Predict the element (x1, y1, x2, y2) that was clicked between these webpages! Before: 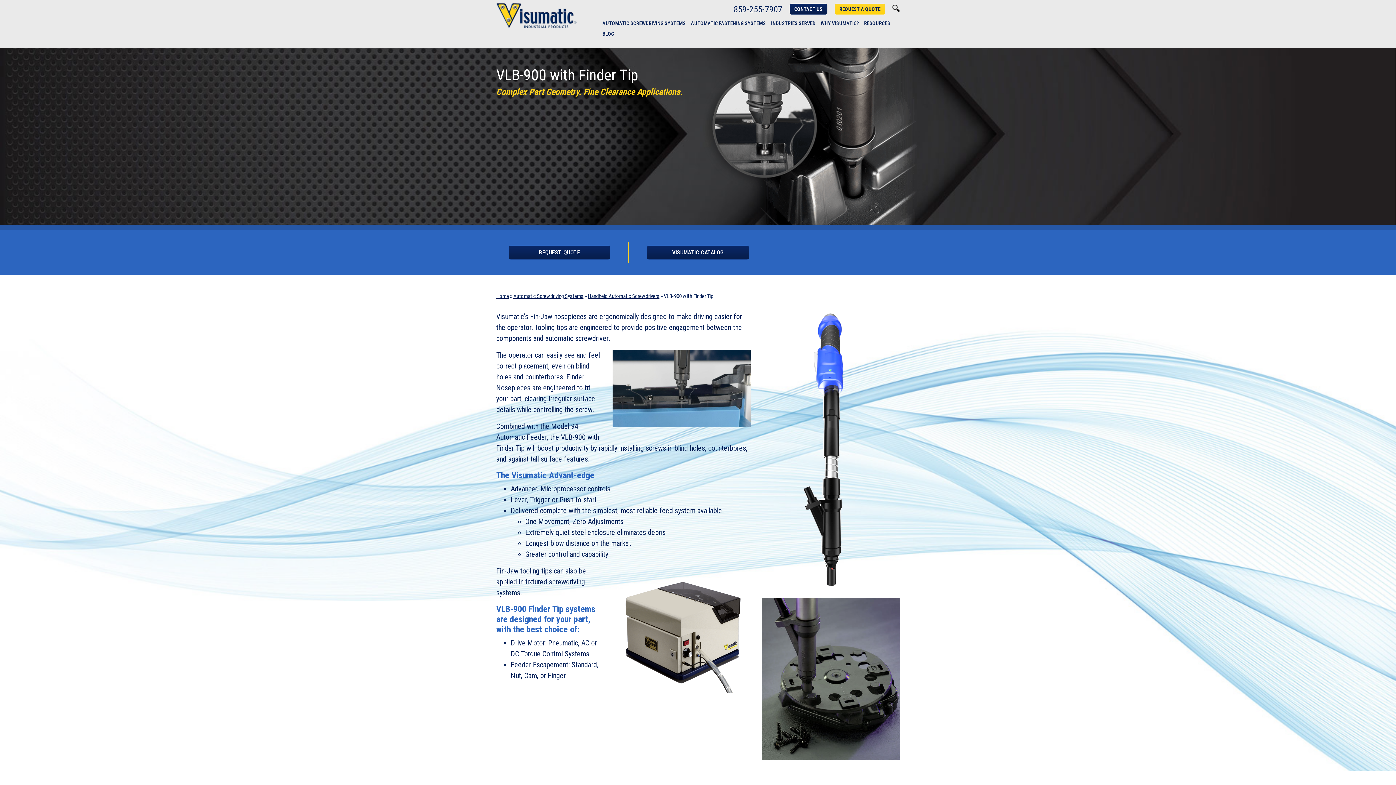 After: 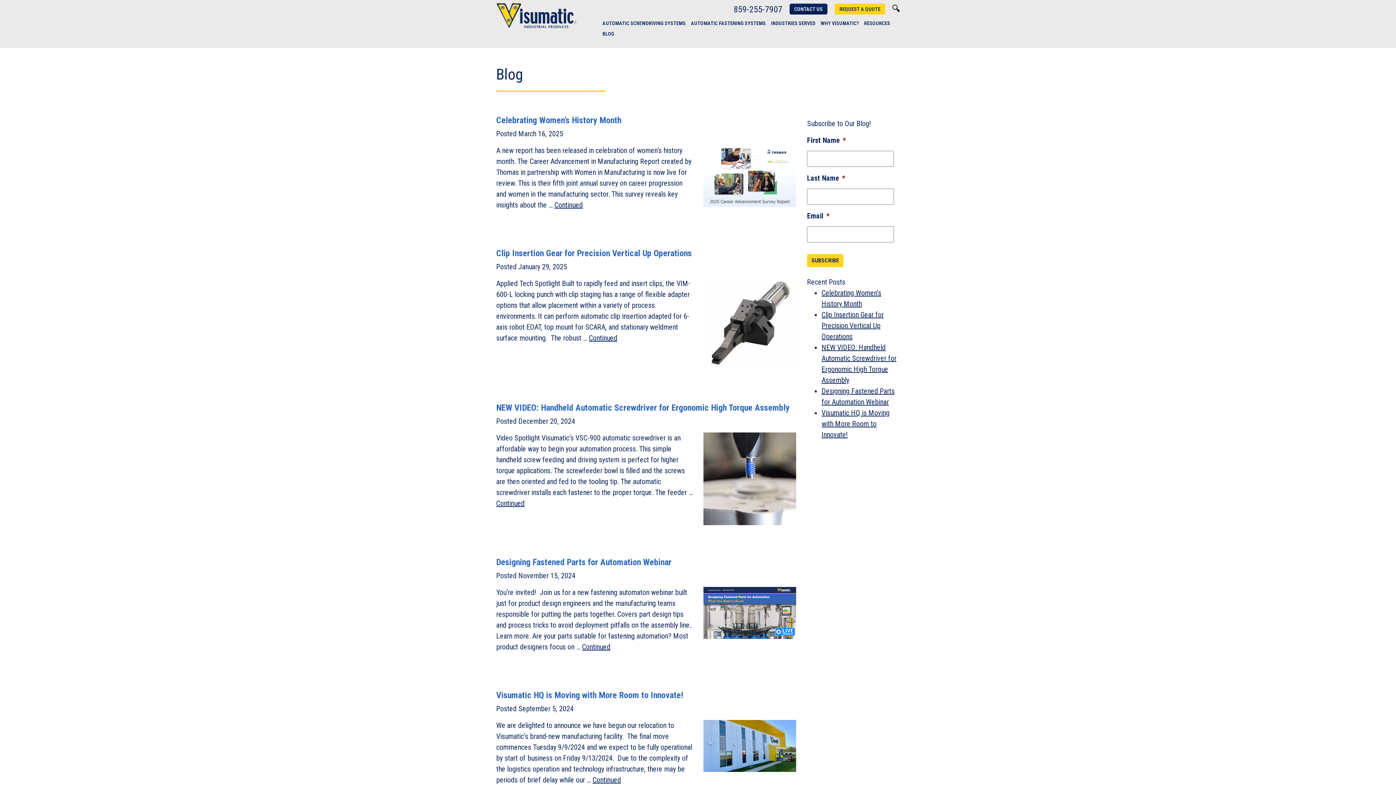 Action: label: BLOG bbox: (600, 28, 616, 39)